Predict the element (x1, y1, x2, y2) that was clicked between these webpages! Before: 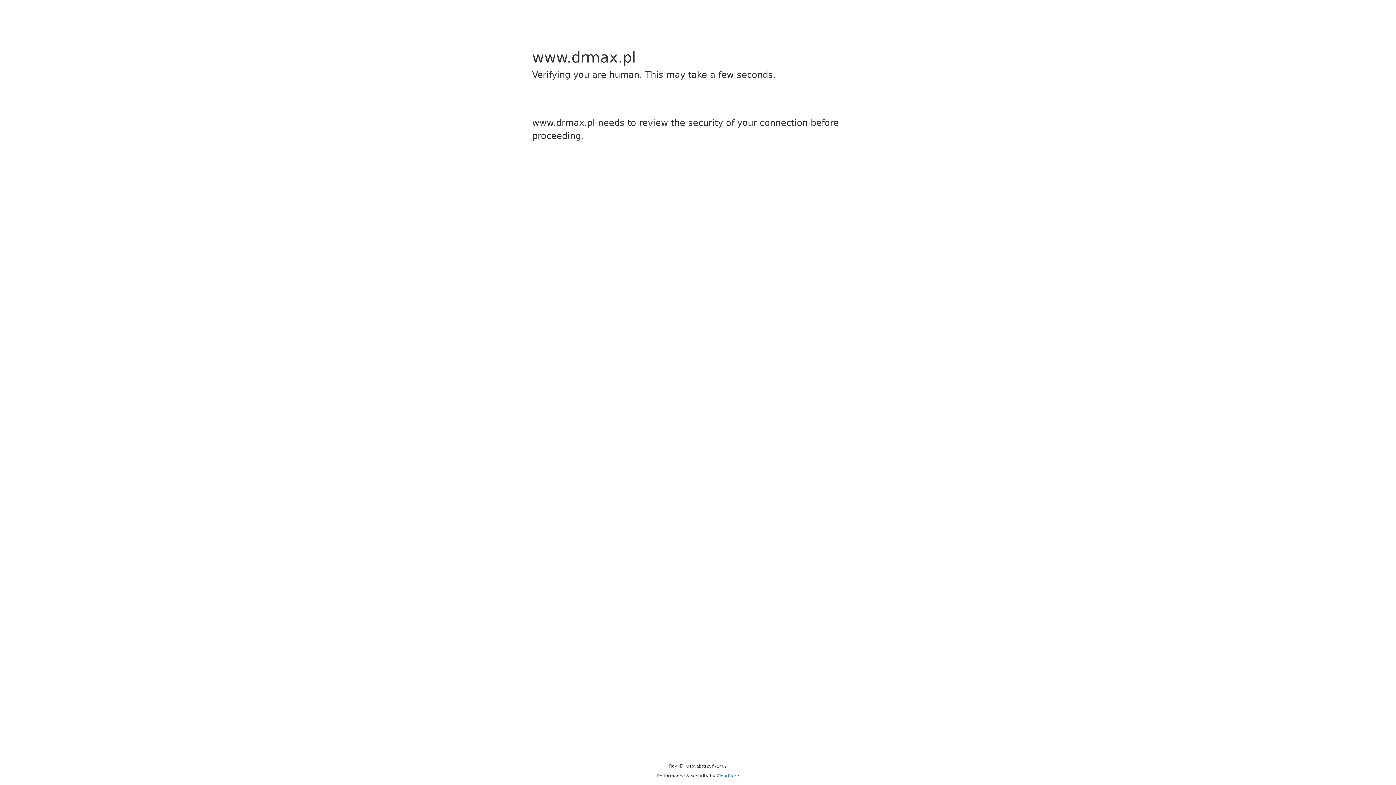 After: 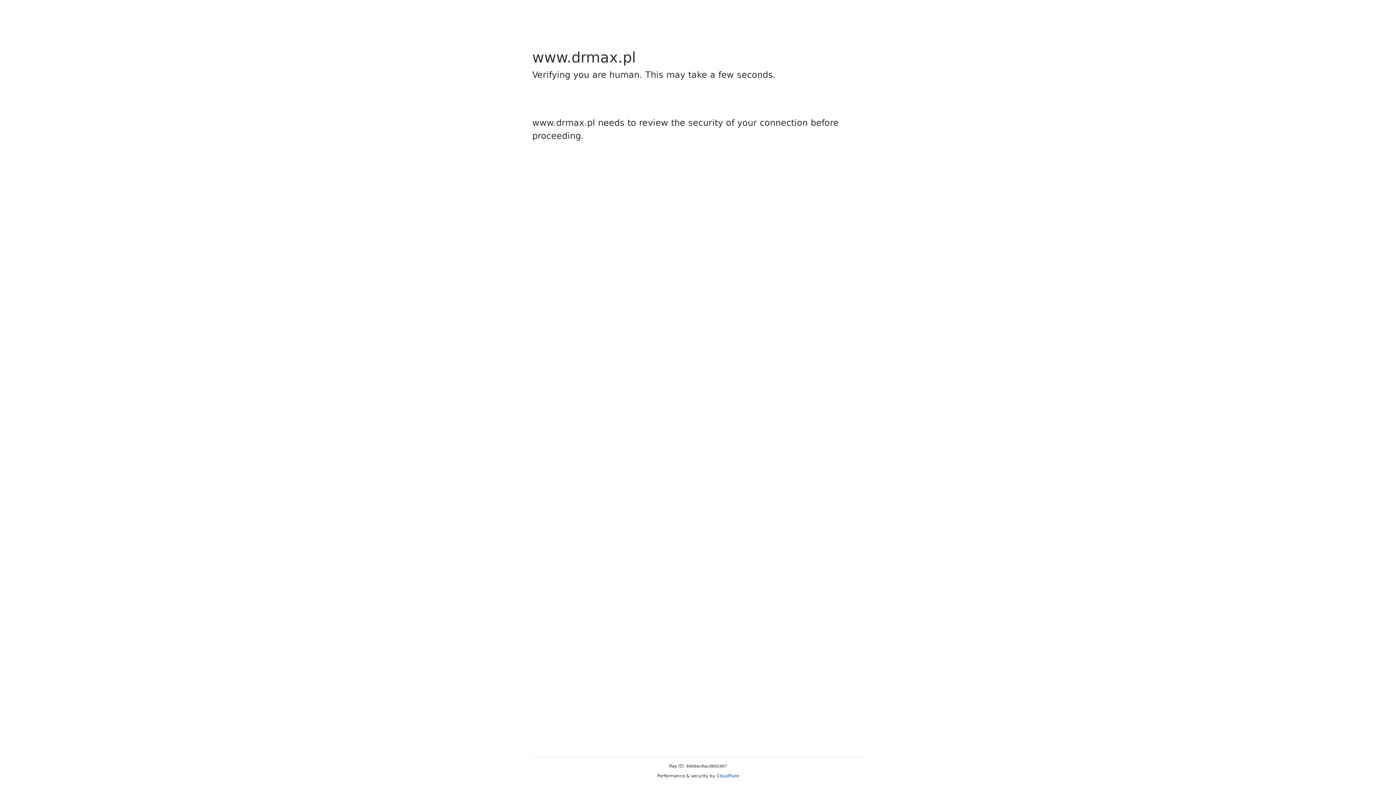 Action: label: Cloudflare bbox: (716, 773, 739, 778)